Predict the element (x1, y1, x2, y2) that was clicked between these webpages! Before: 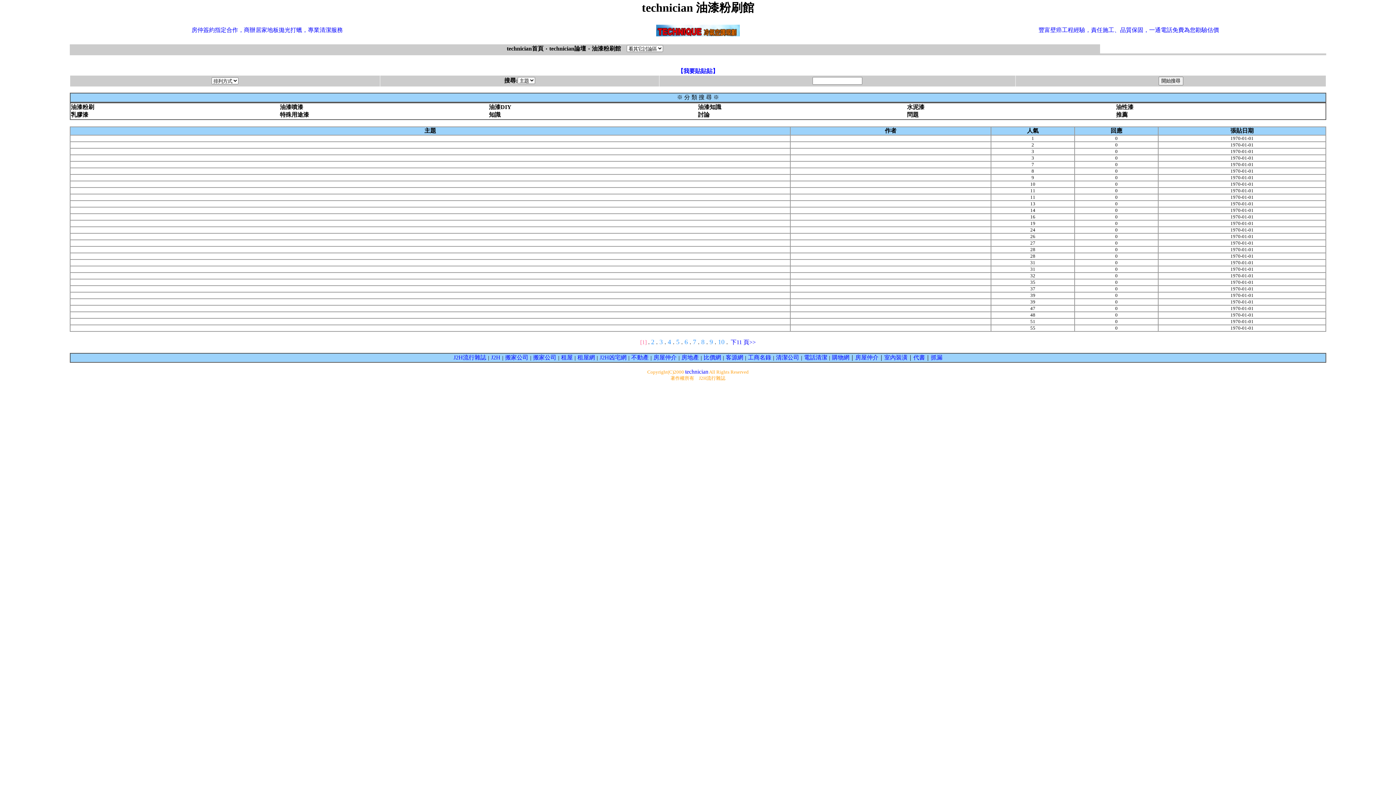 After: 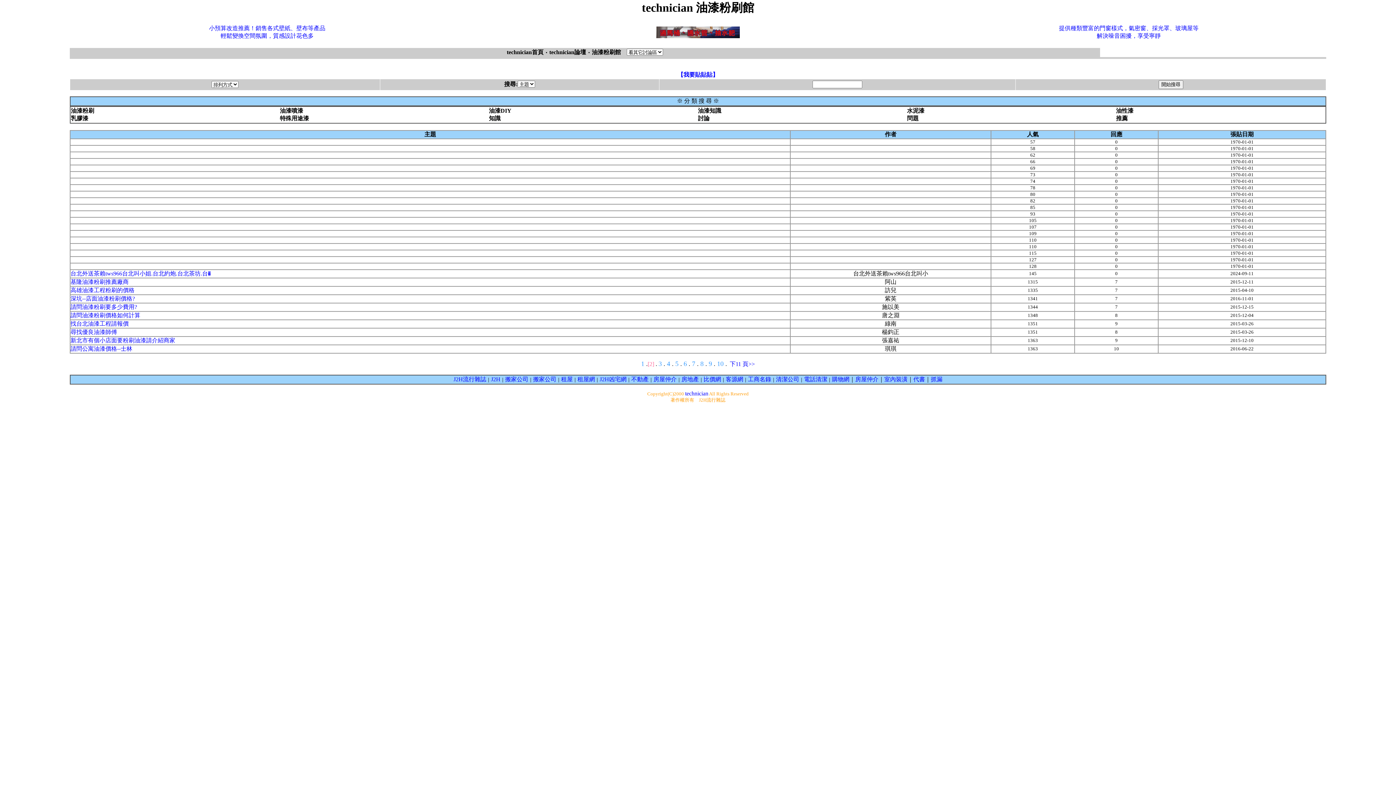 Action: label: 2  bbox: (651, 339, 656, 345)